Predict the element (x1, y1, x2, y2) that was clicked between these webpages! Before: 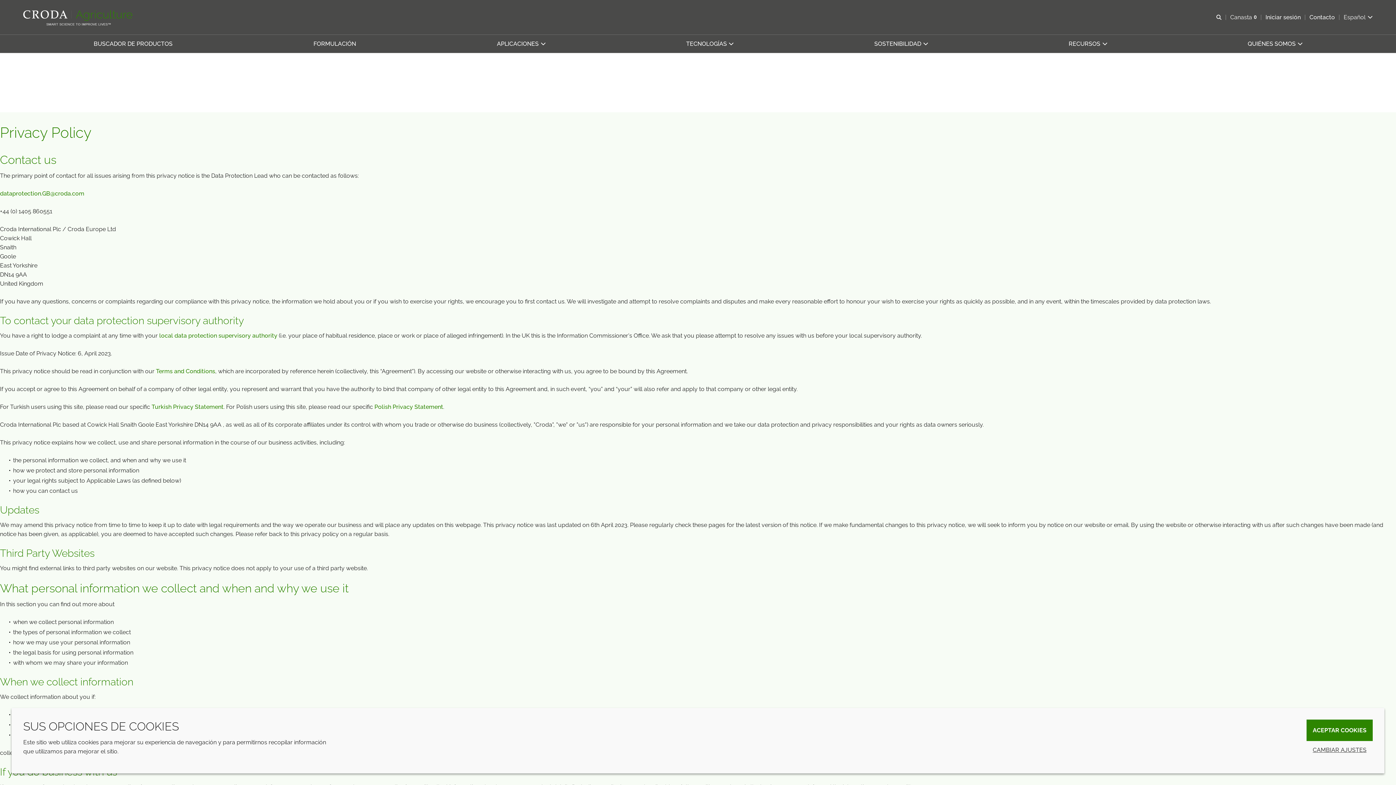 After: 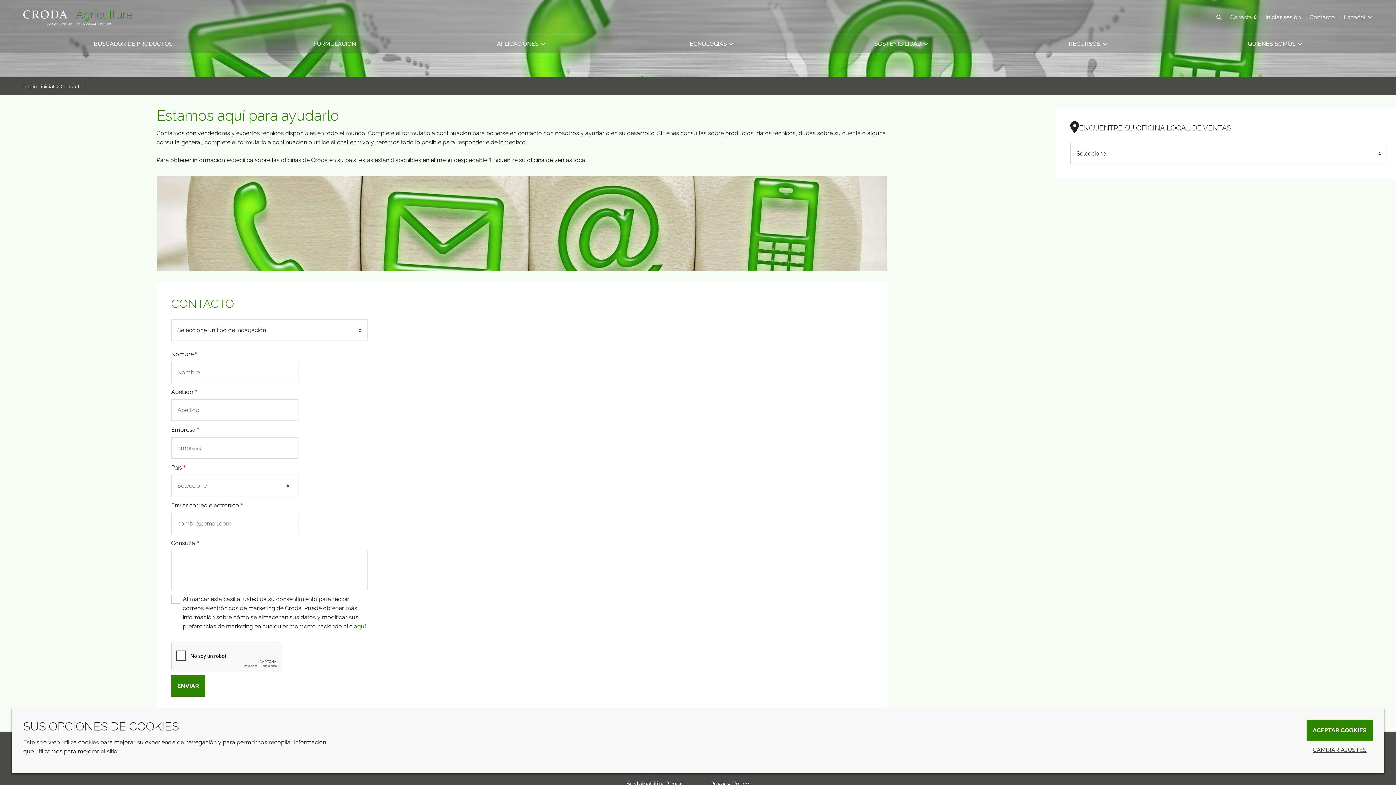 Action: label: Contacto bbox: (1309, 12, 1335, 21)